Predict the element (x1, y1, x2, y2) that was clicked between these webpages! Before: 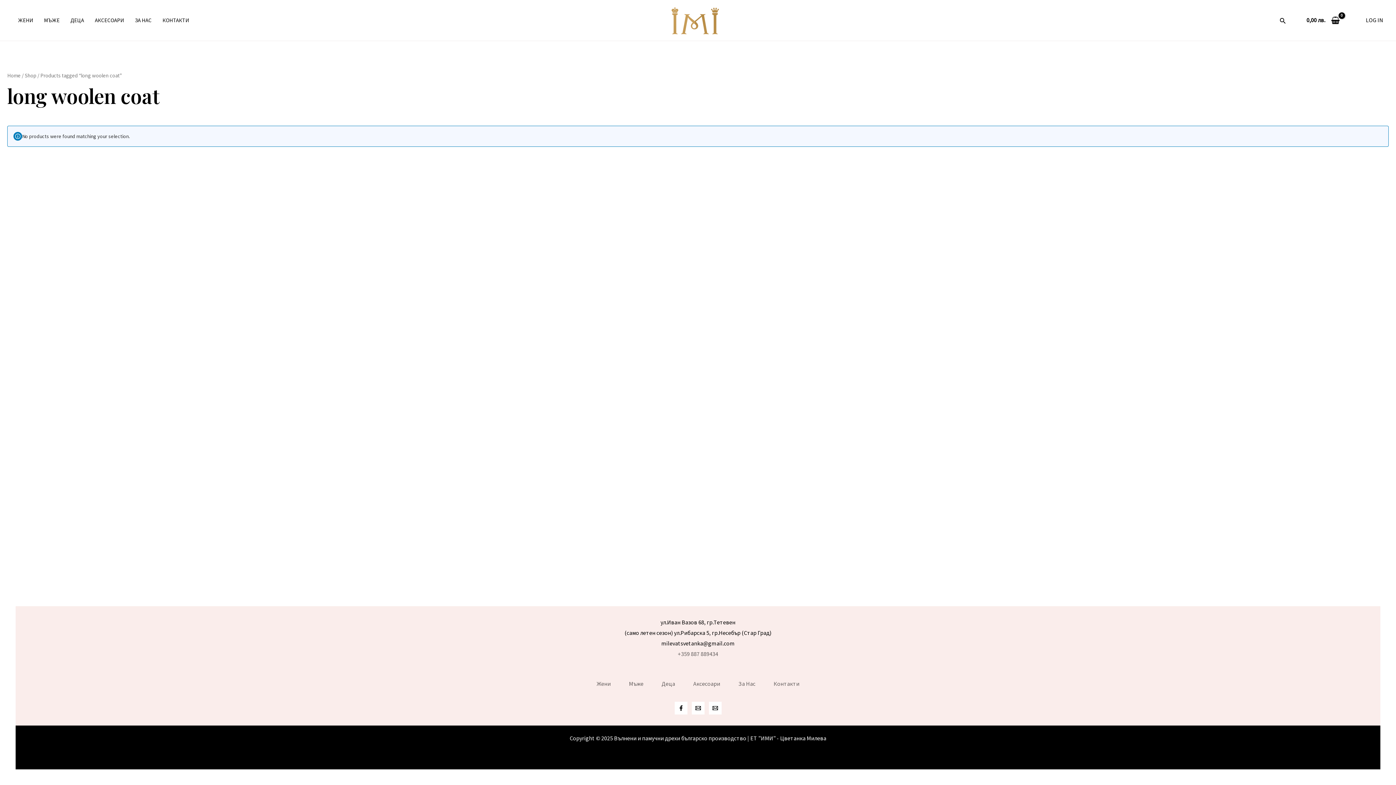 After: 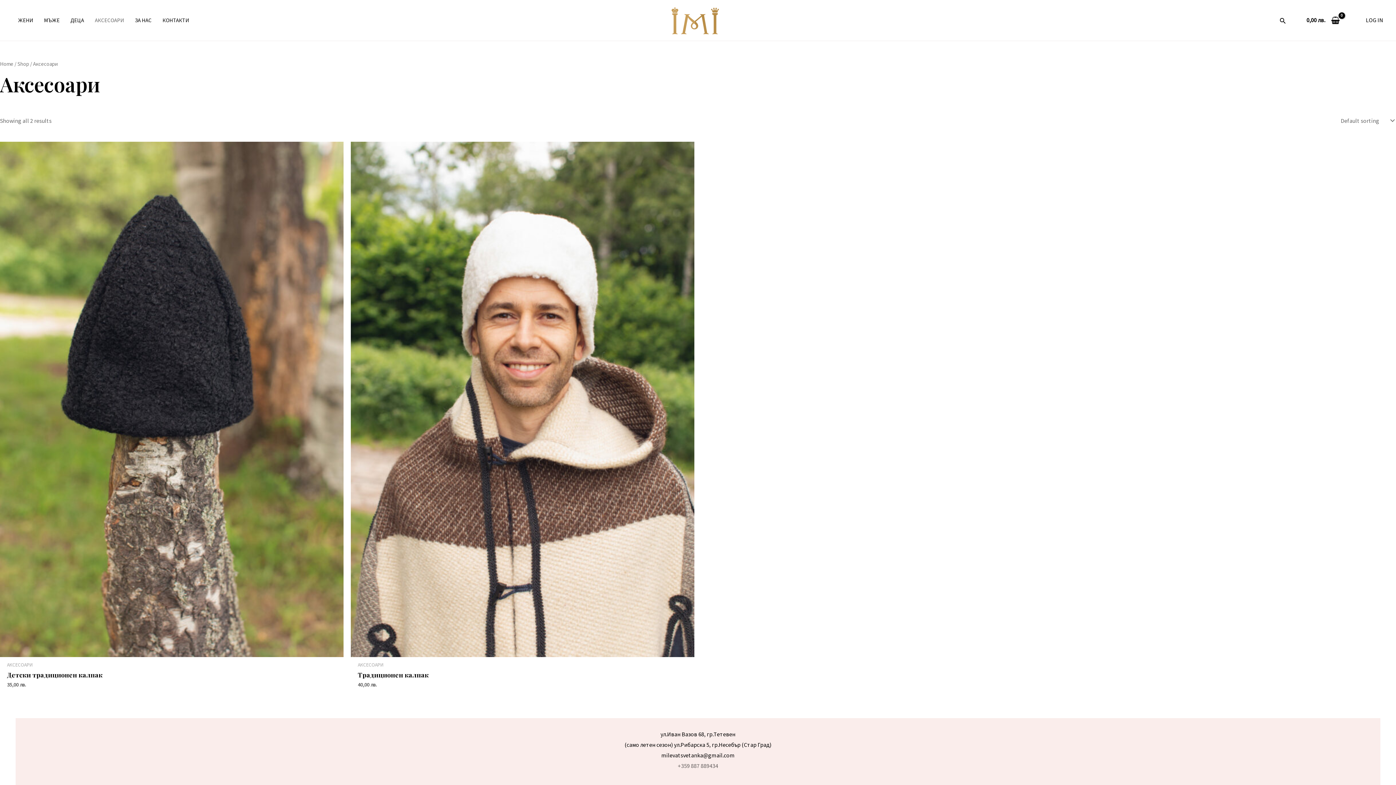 Action: bbox: (684, 669, 729, 698) label: Аксесоари